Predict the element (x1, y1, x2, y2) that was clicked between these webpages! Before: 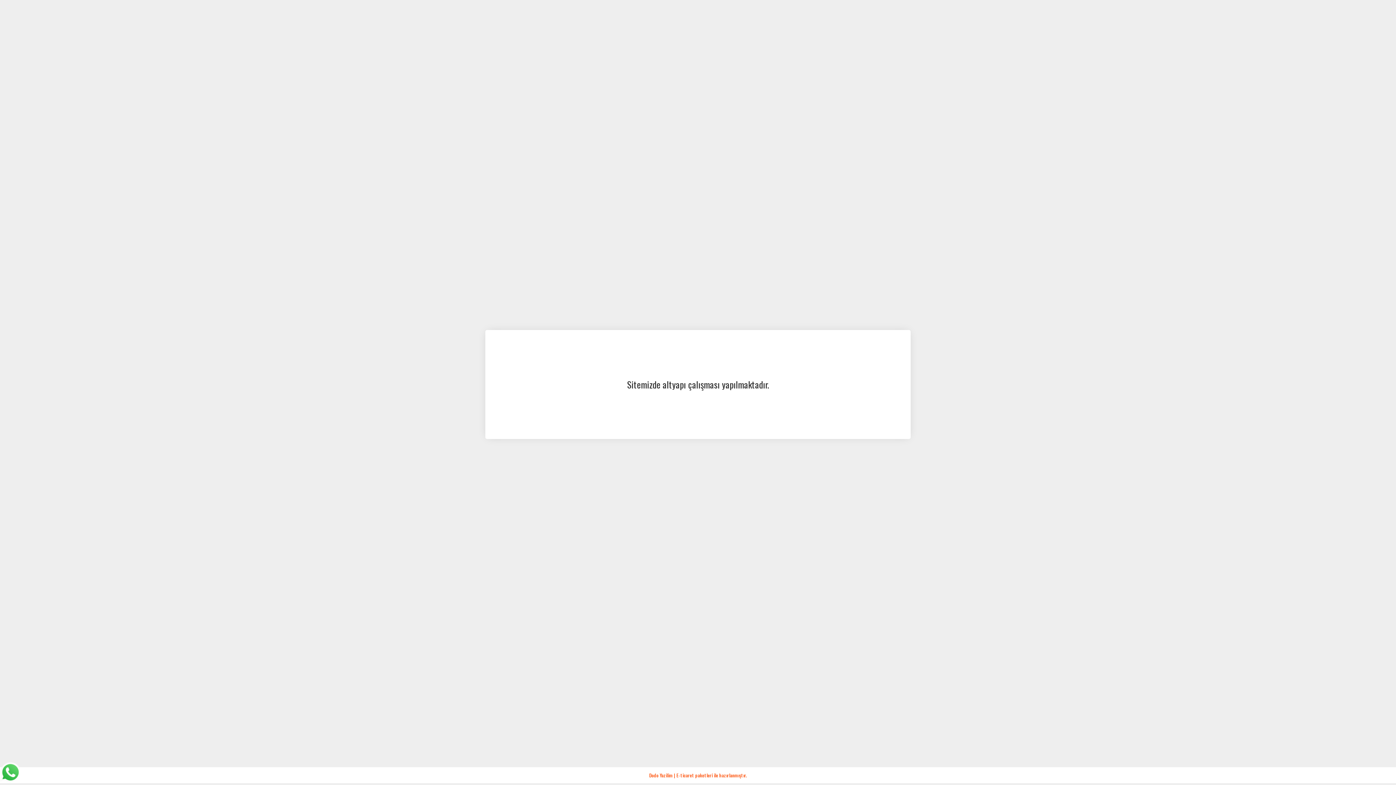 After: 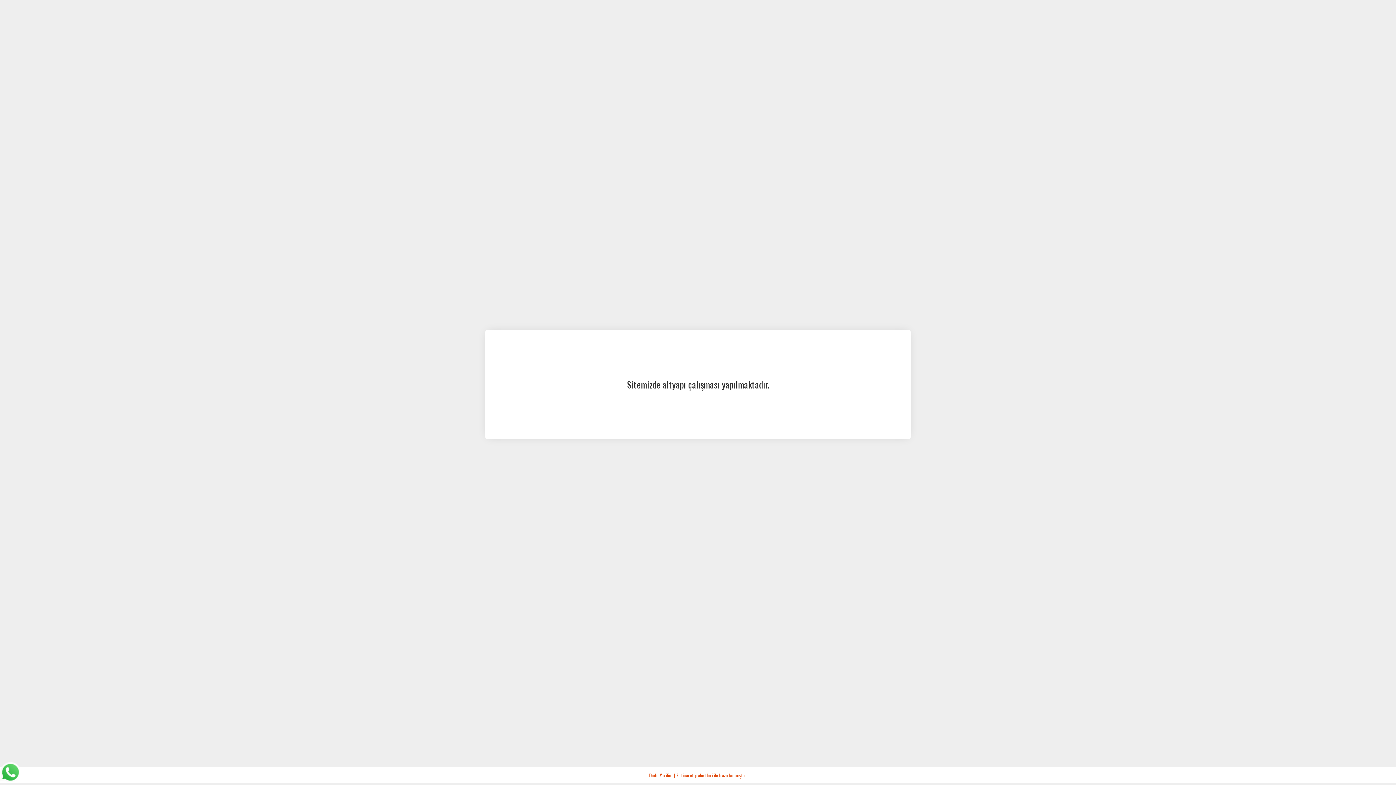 Action: label: Dodo Yazilim | E-ticaret paketleri ile hazırlanmıştır. bbox: (649, 772, 747, 779)